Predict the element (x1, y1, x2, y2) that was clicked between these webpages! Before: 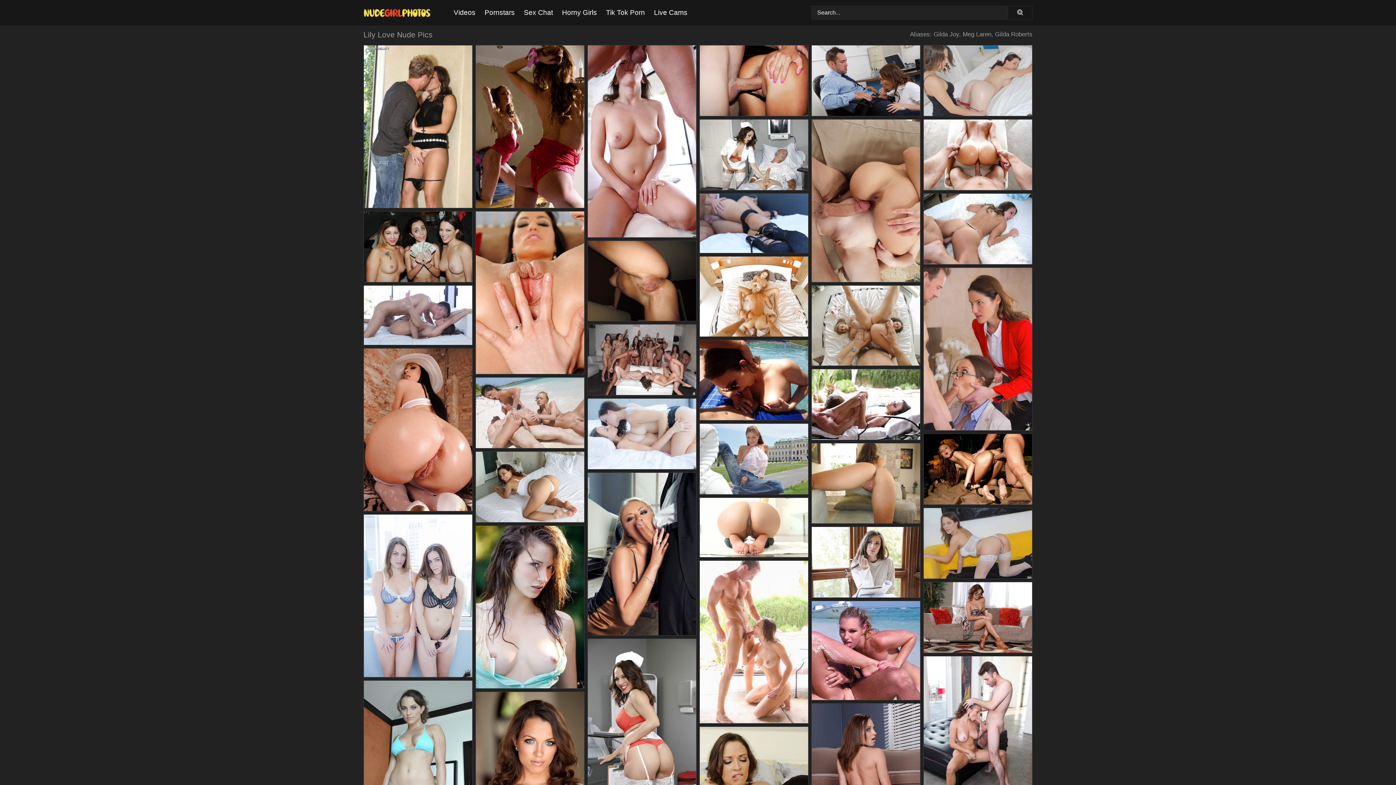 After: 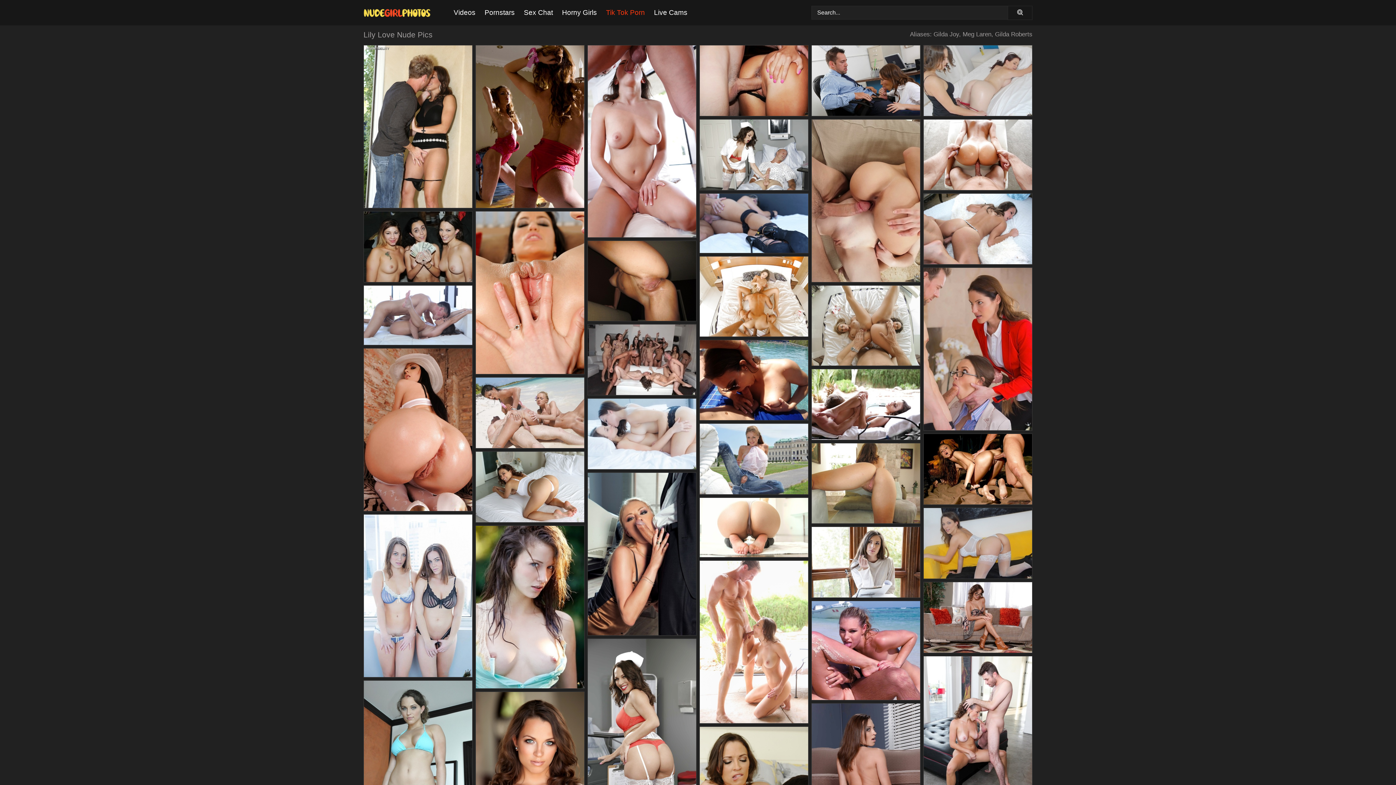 Action: bbox: (606, 0, 654, 25) label: Tik Tok Porn